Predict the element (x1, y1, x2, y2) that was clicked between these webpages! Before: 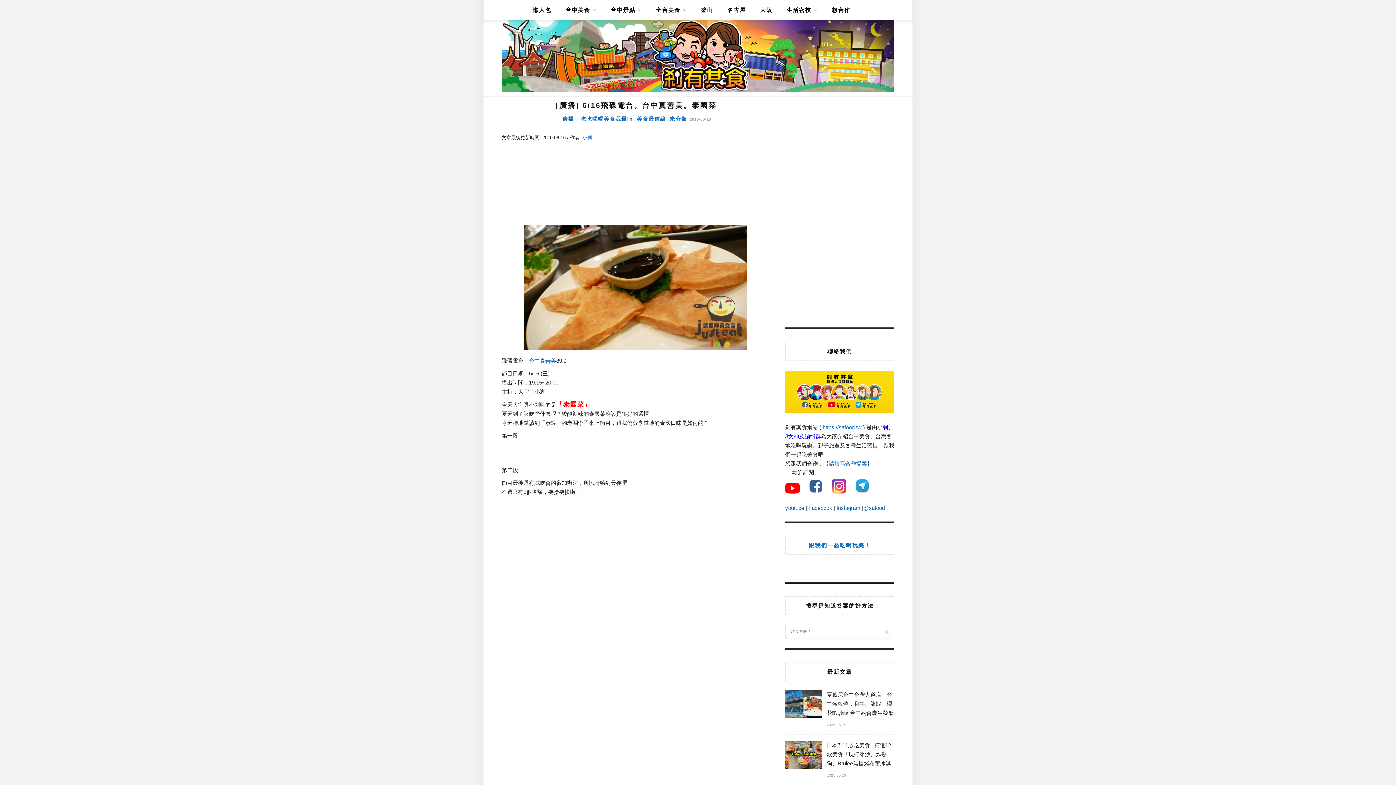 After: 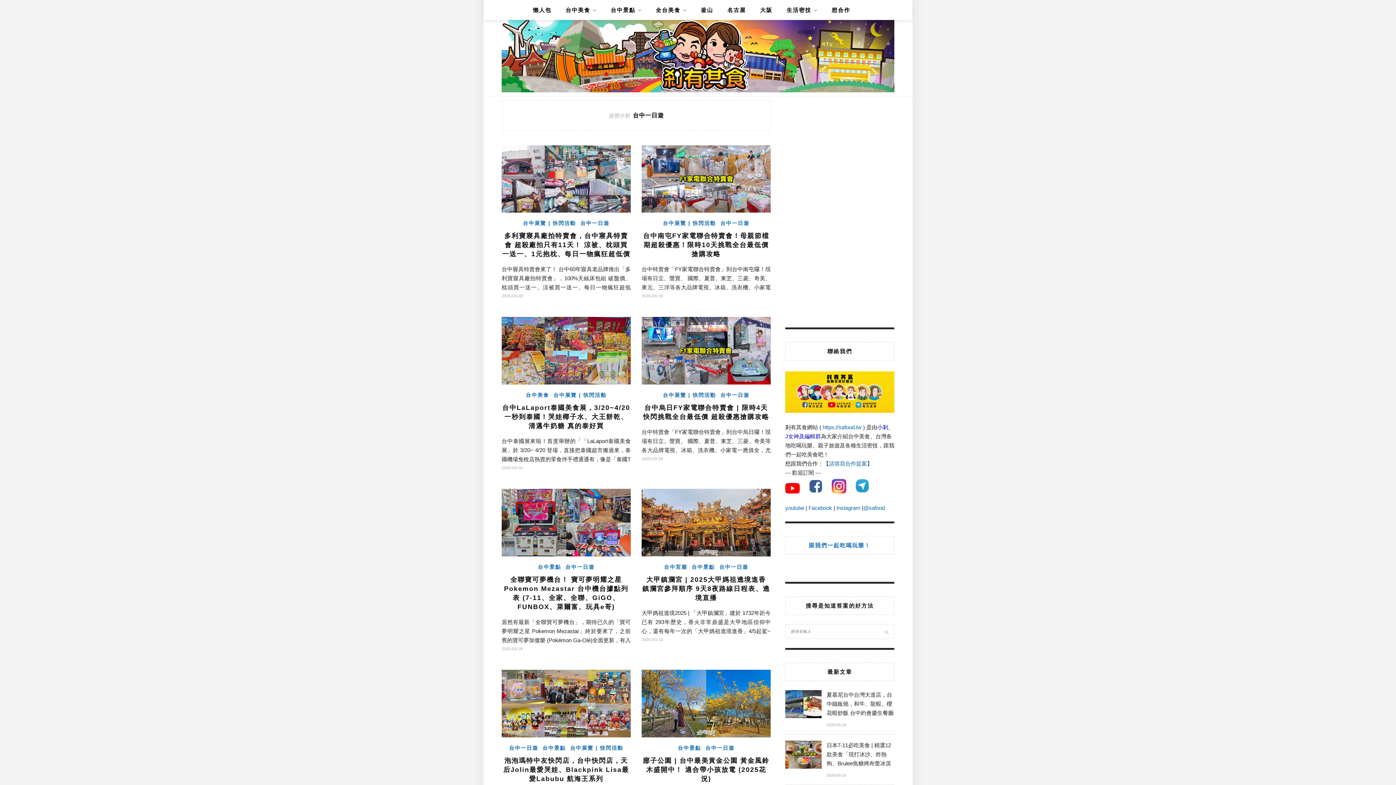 Action: bbox: (610, 0, 641, 20) label: 台中景點